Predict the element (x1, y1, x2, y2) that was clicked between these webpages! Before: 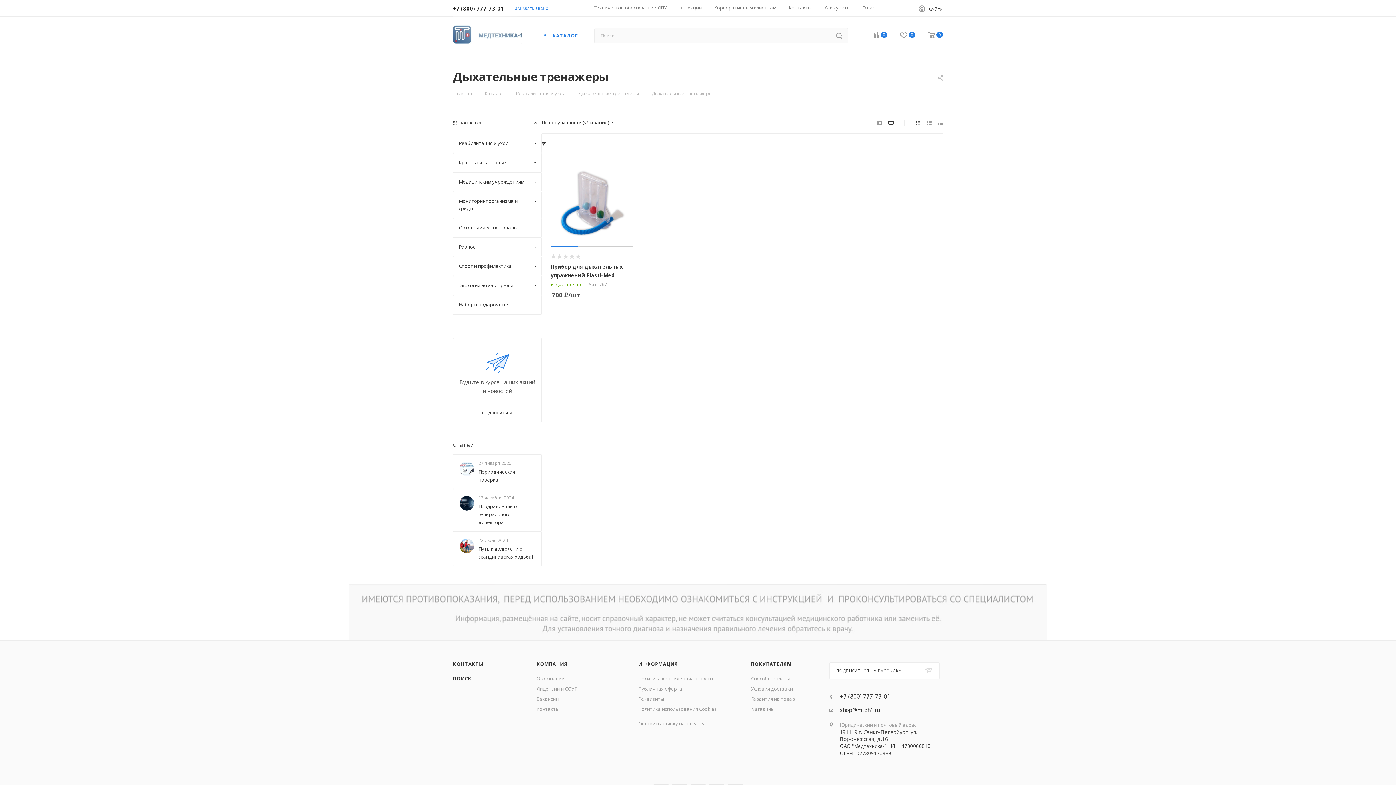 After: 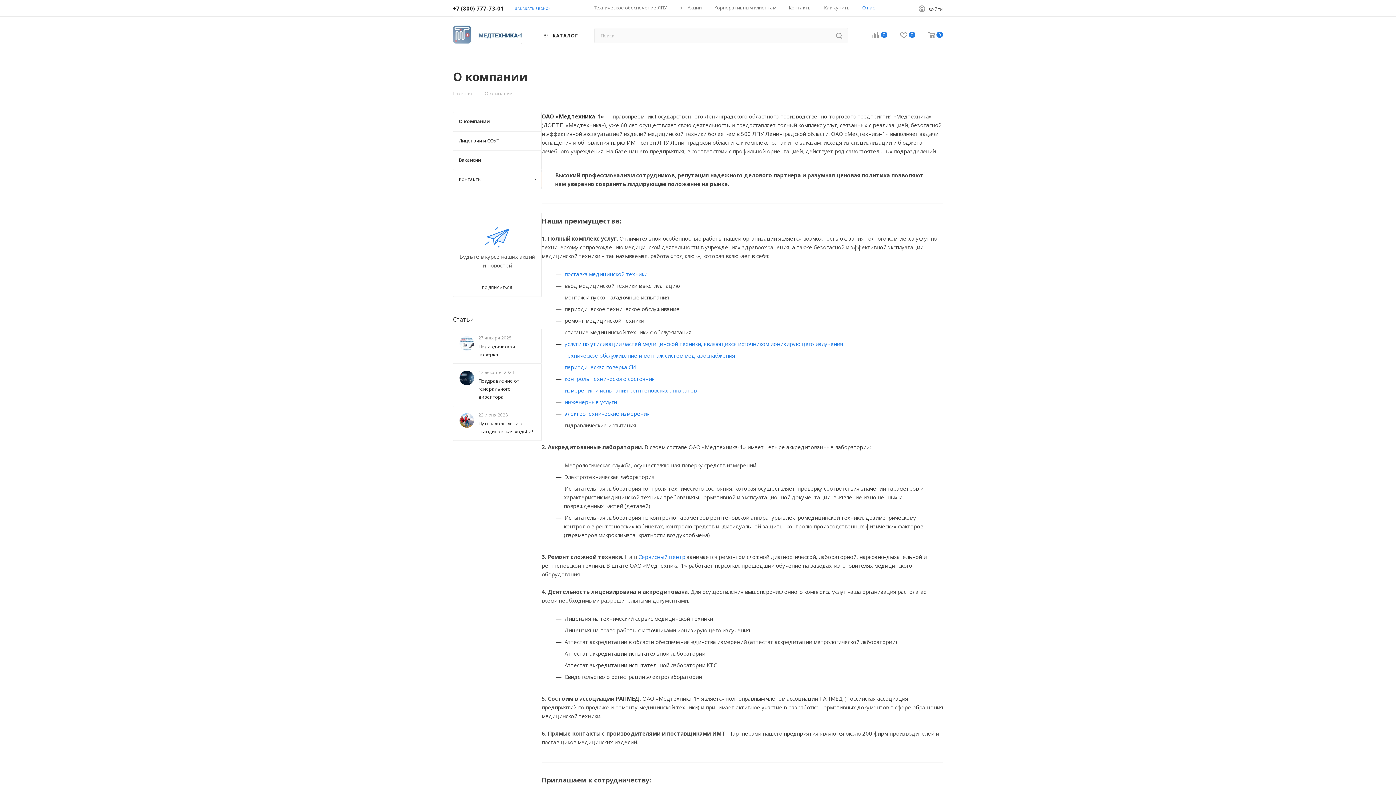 Action: bbox: (862, 4, 875, 10) label: О нас